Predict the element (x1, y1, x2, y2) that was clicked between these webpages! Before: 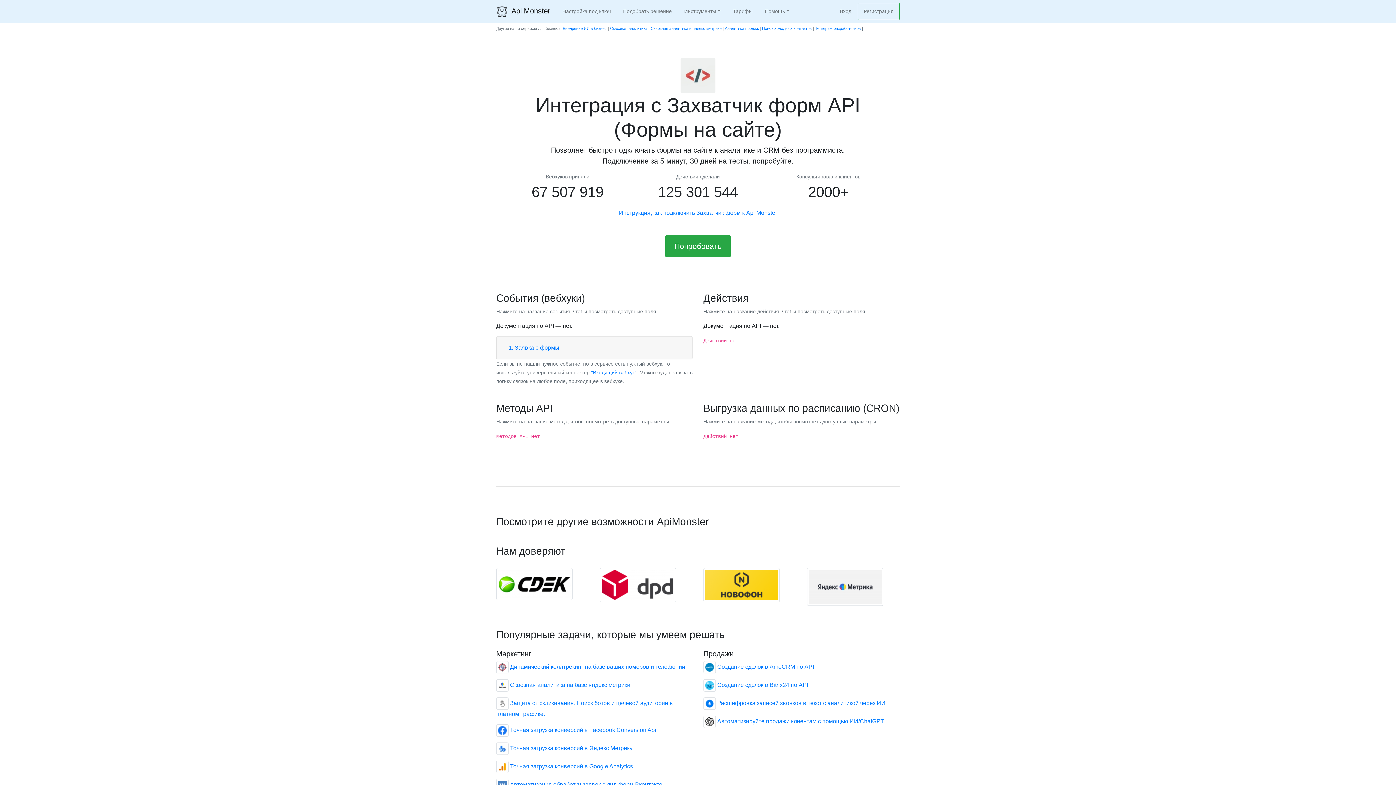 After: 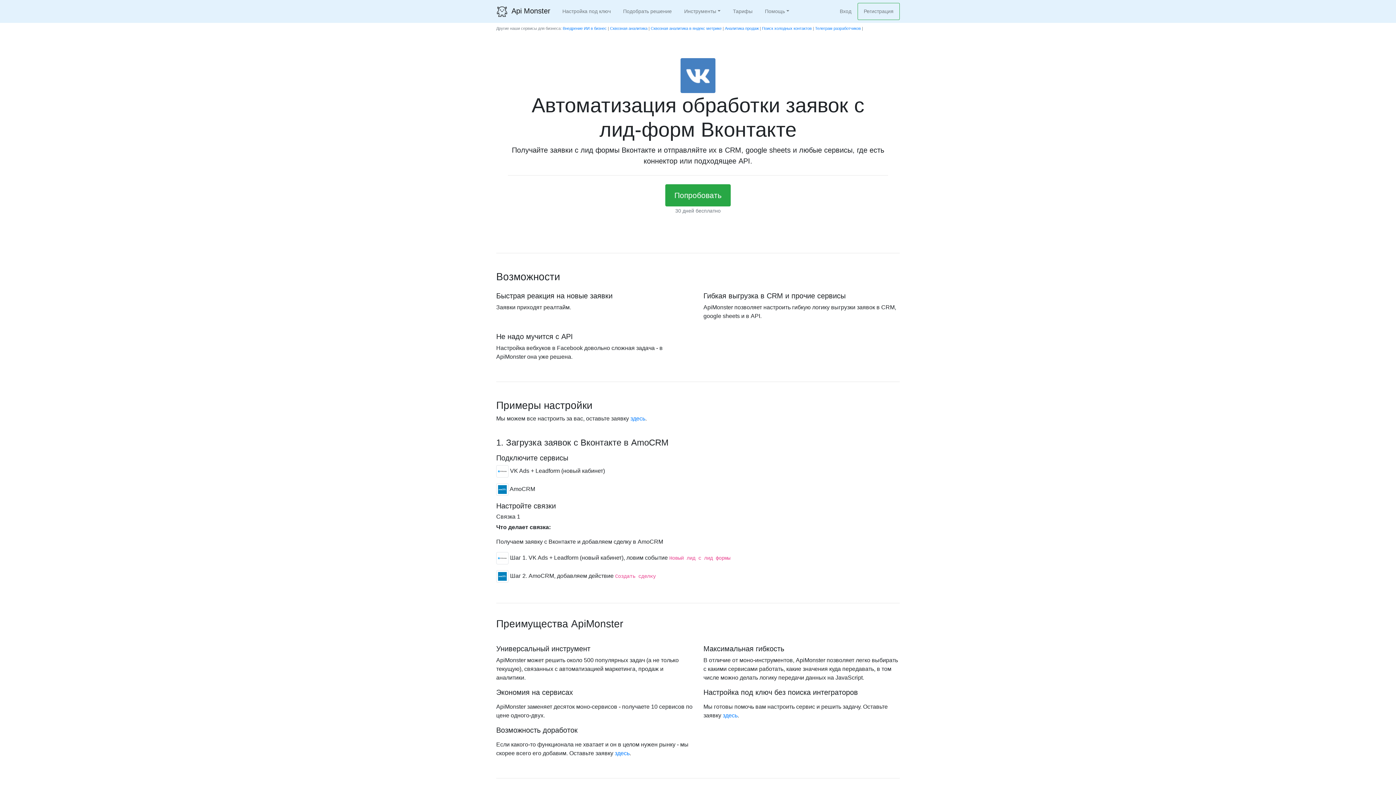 Action: label: Автоматизация обработки заявок с лид-форм Вконтакте bbox: (510, 781, 662, 788)